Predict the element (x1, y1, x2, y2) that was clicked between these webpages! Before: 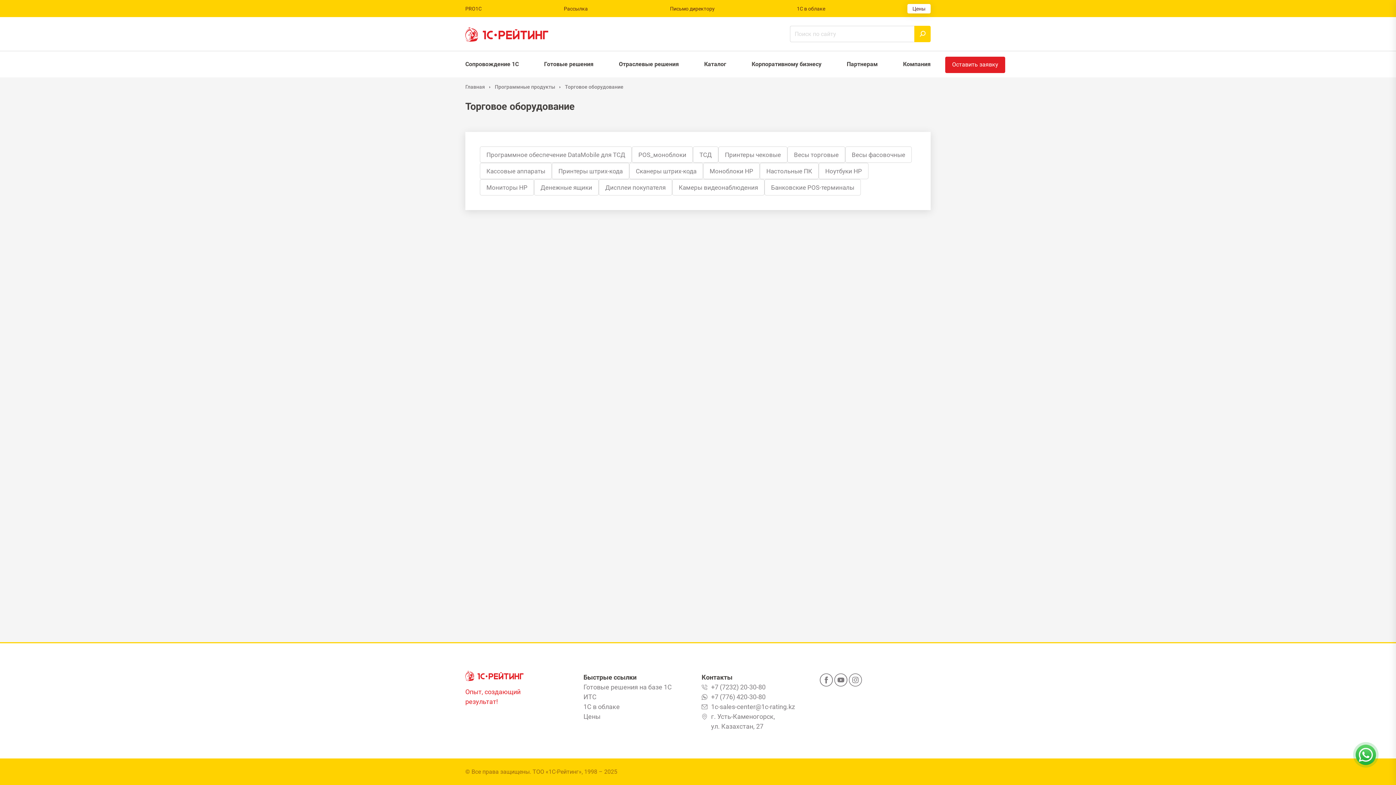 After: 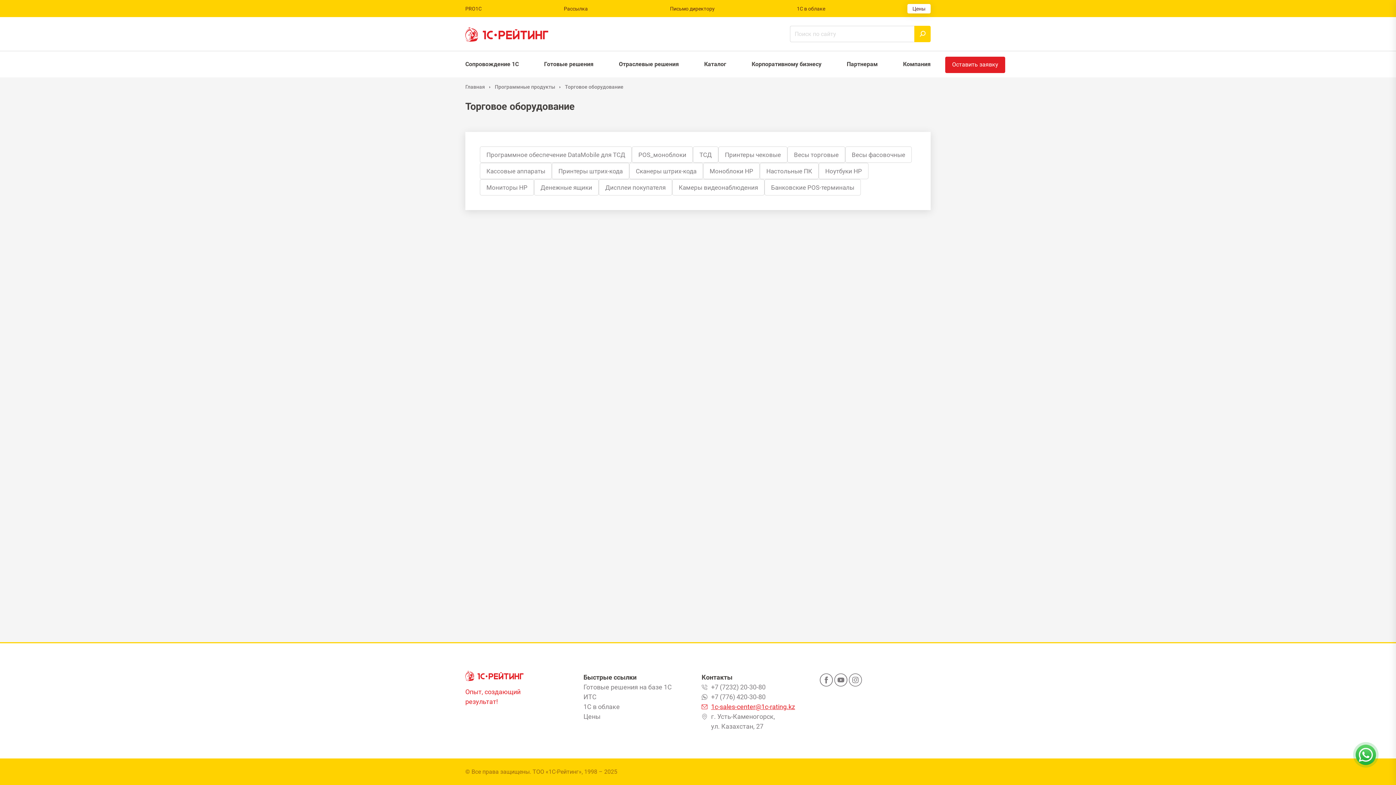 Action: label: 1c-sales-center@1c-rating.kz bbox: (701, 702, 795, 712)